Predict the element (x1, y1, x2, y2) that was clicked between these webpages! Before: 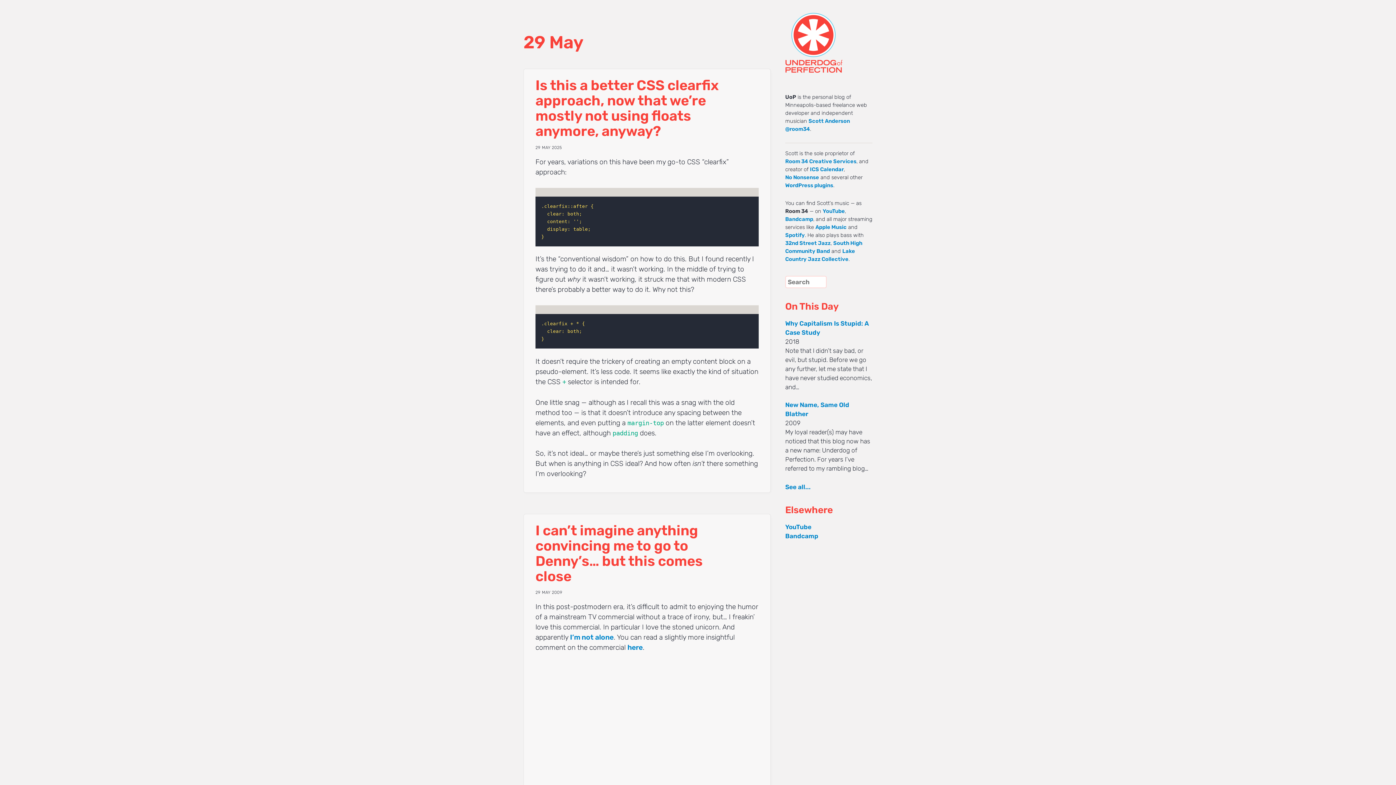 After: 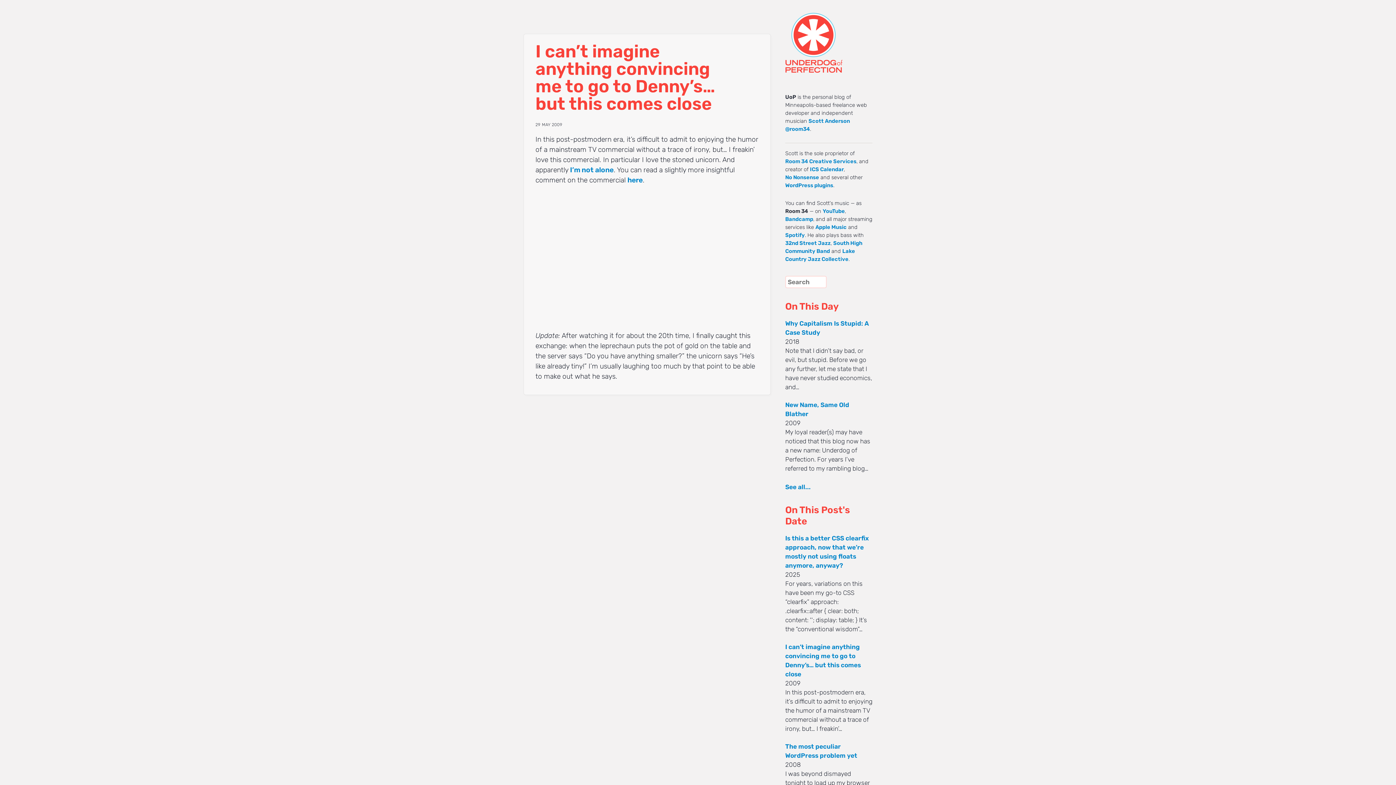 Action: bbox: (535, 522, 702, 585) label: I can’t imagine anything convincing me to go to Denny’s… but this comes close